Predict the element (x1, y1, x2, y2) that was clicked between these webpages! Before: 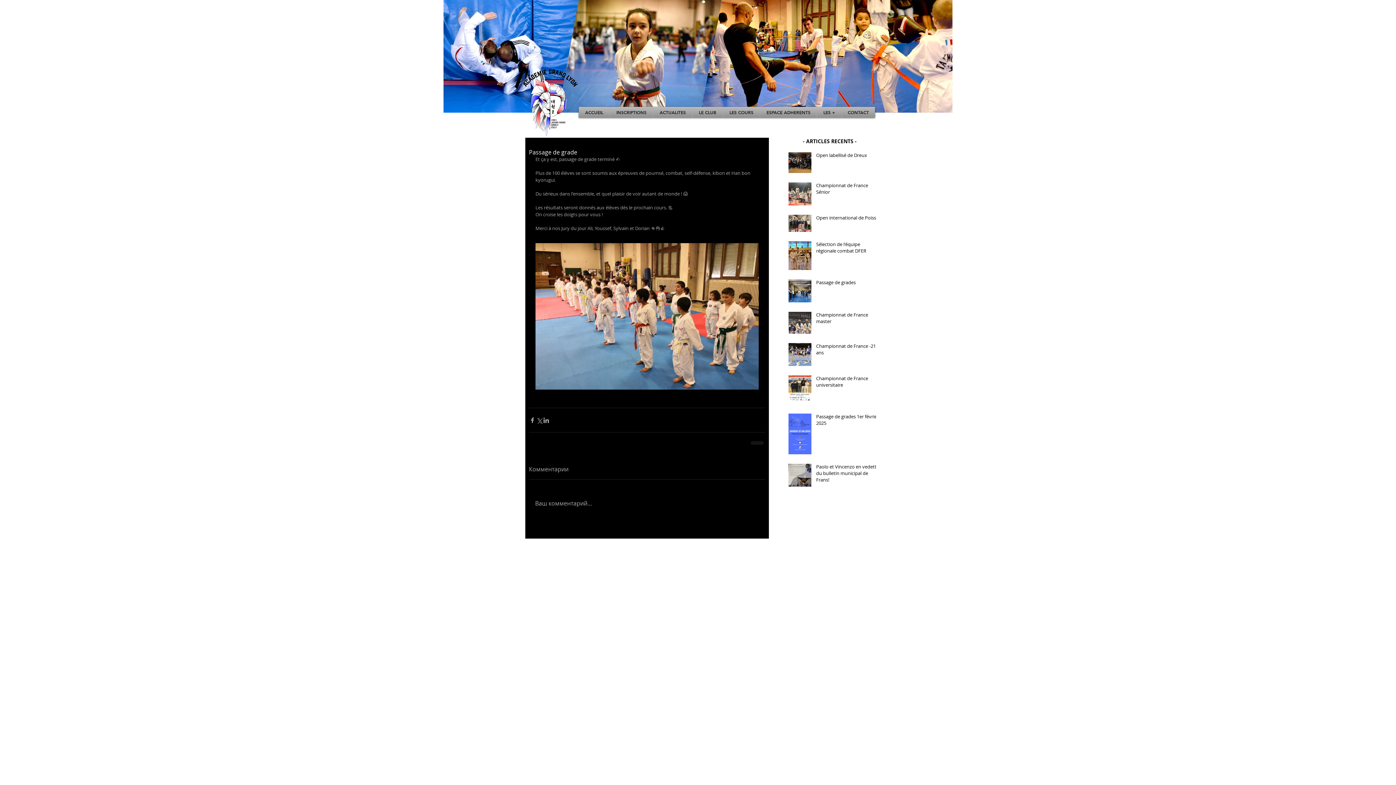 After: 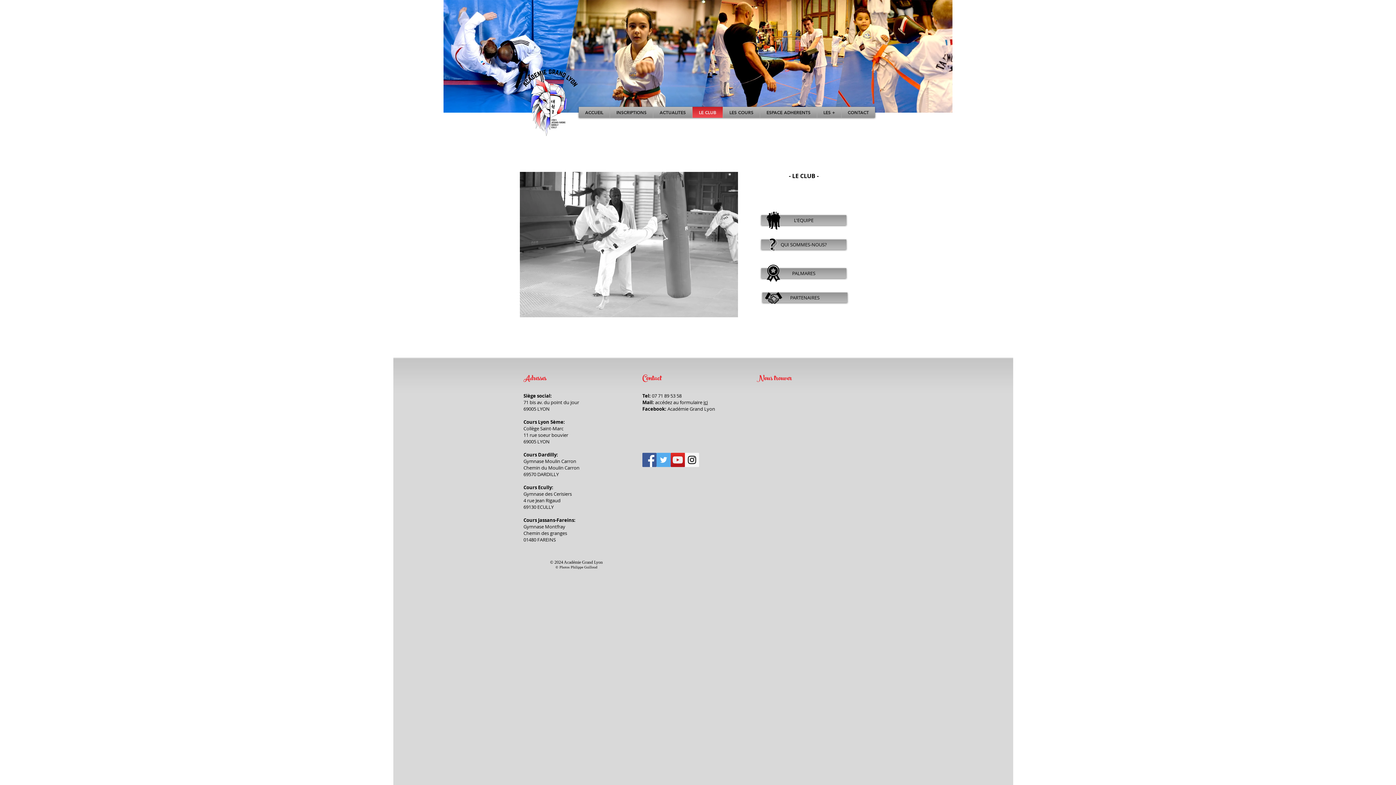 Action: bbox: (694, 106, 721, 117) label: LE CLUB